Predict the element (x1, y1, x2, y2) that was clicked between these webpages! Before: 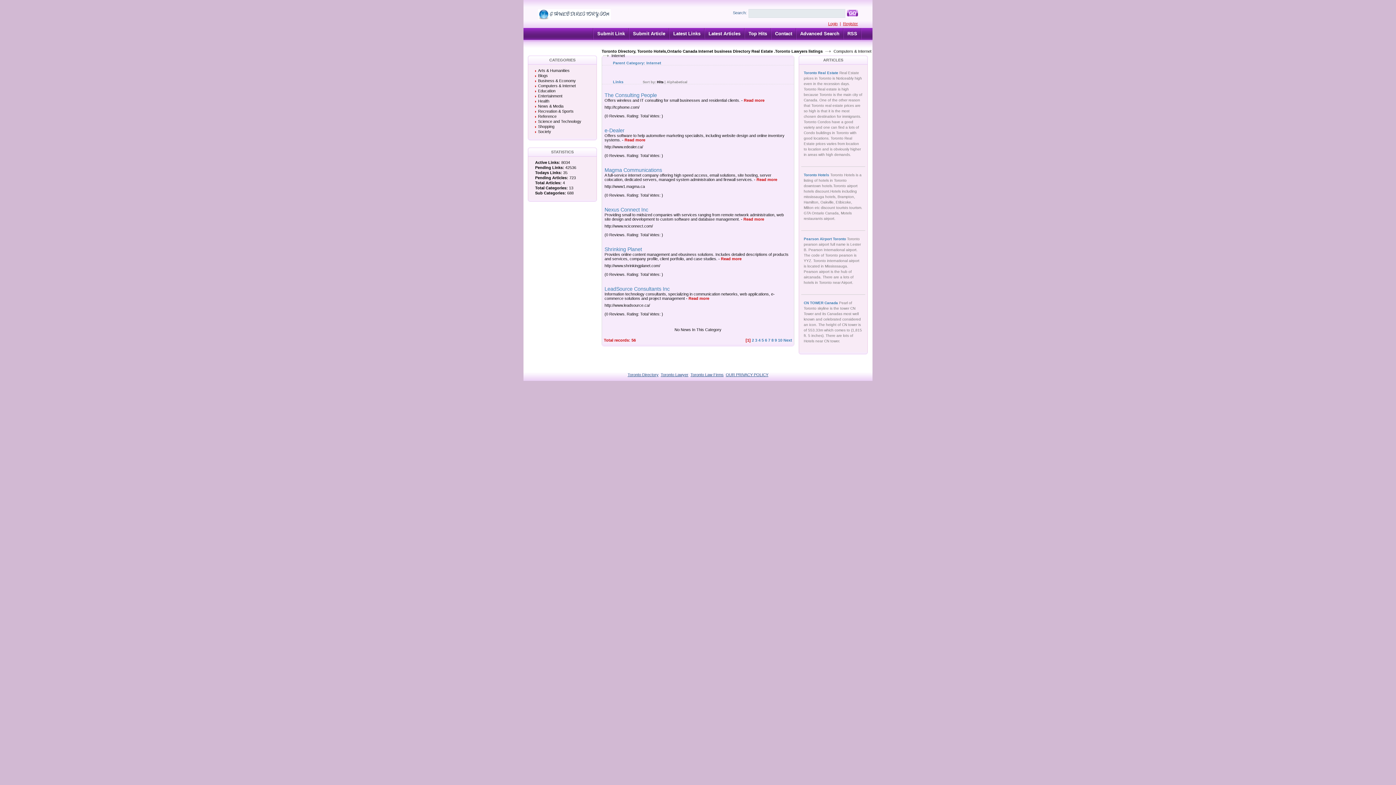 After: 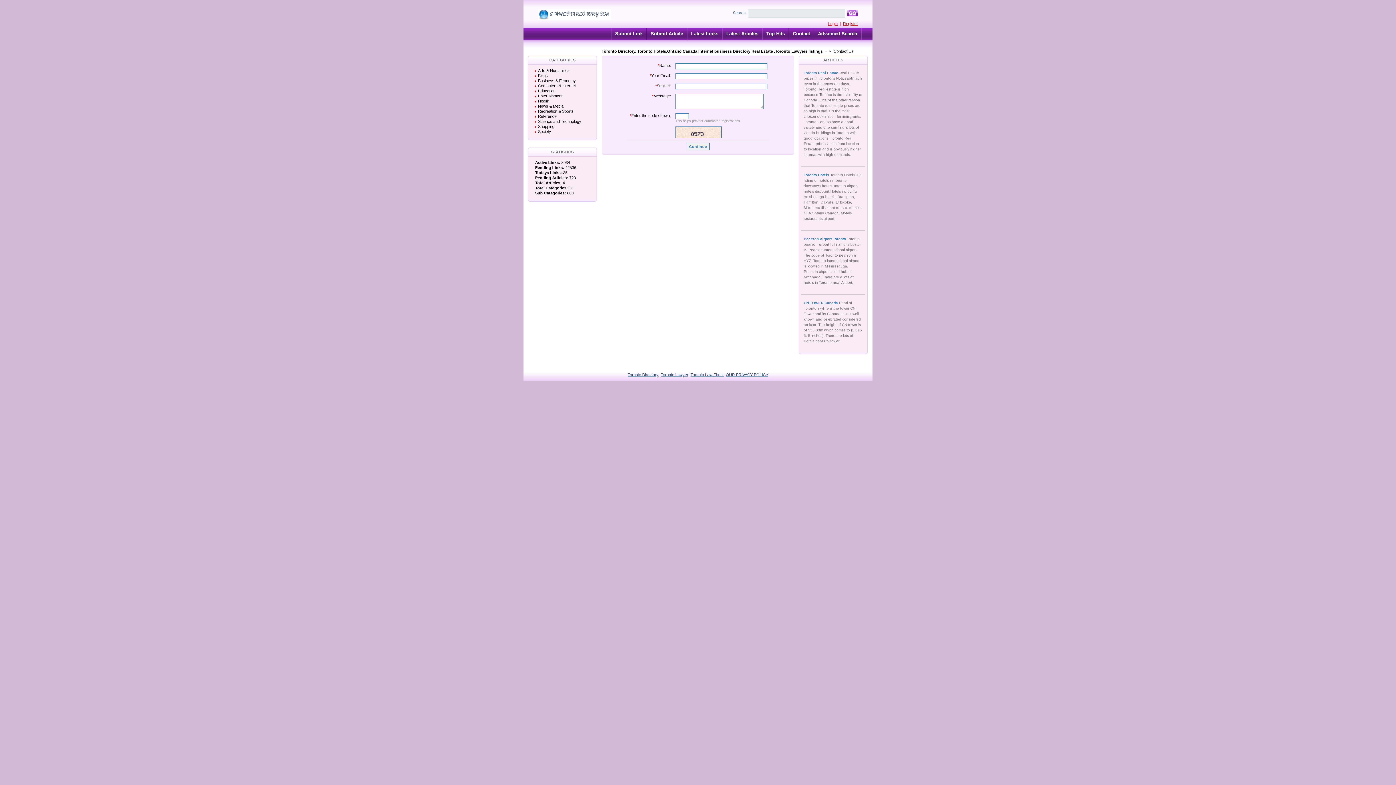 Action: bbox: (771, 28, 796, 43) label: Contact